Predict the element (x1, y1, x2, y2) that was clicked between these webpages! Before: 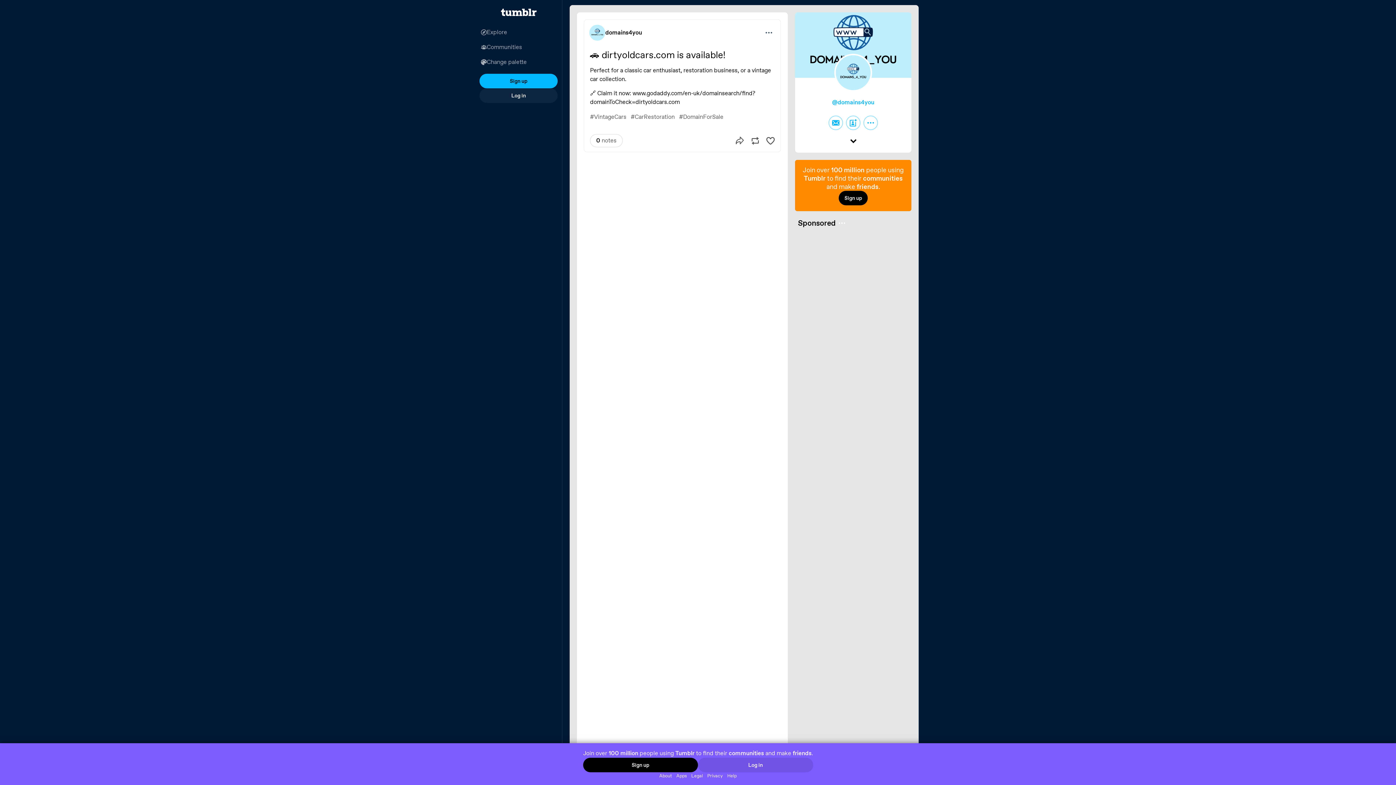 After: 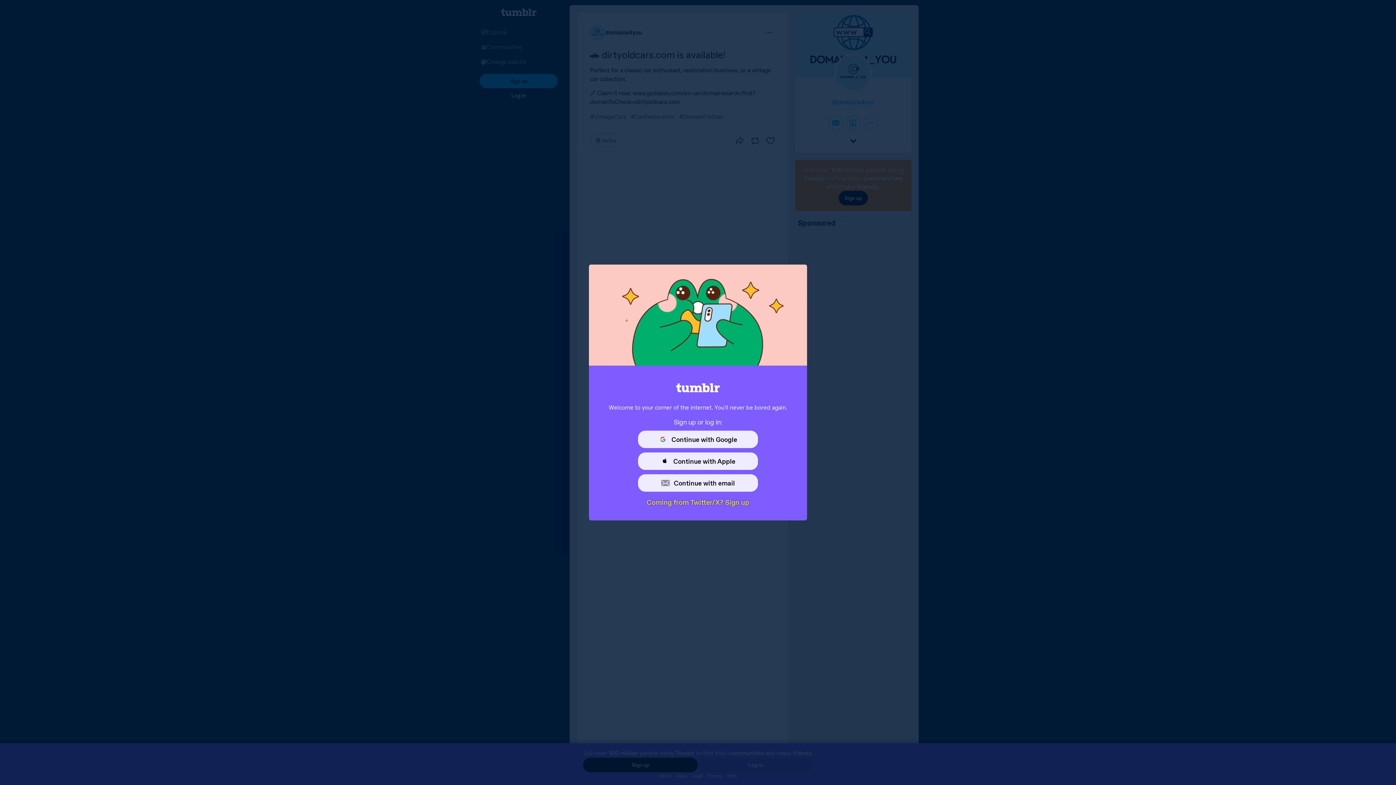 Action: label: Sign up bbox: (838, 190, 868, 205)